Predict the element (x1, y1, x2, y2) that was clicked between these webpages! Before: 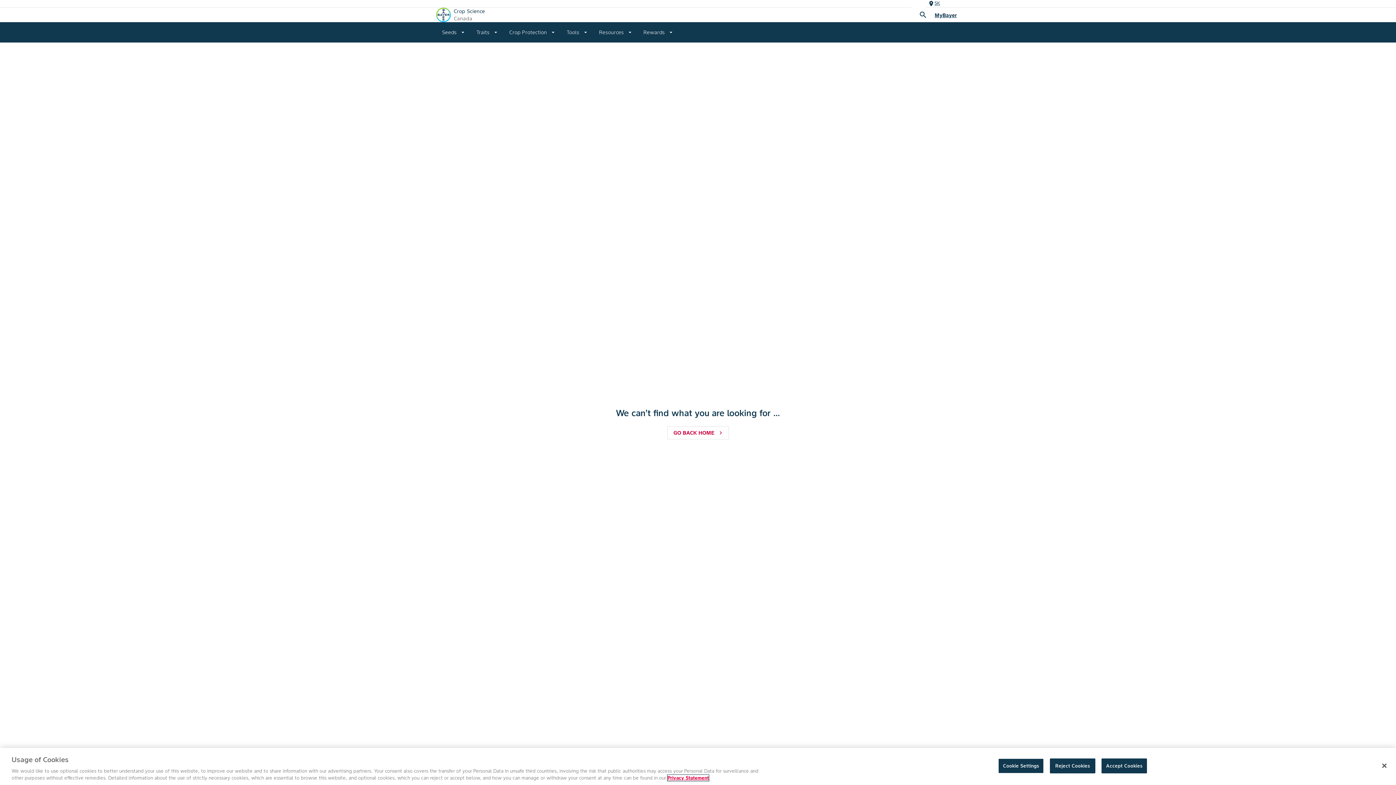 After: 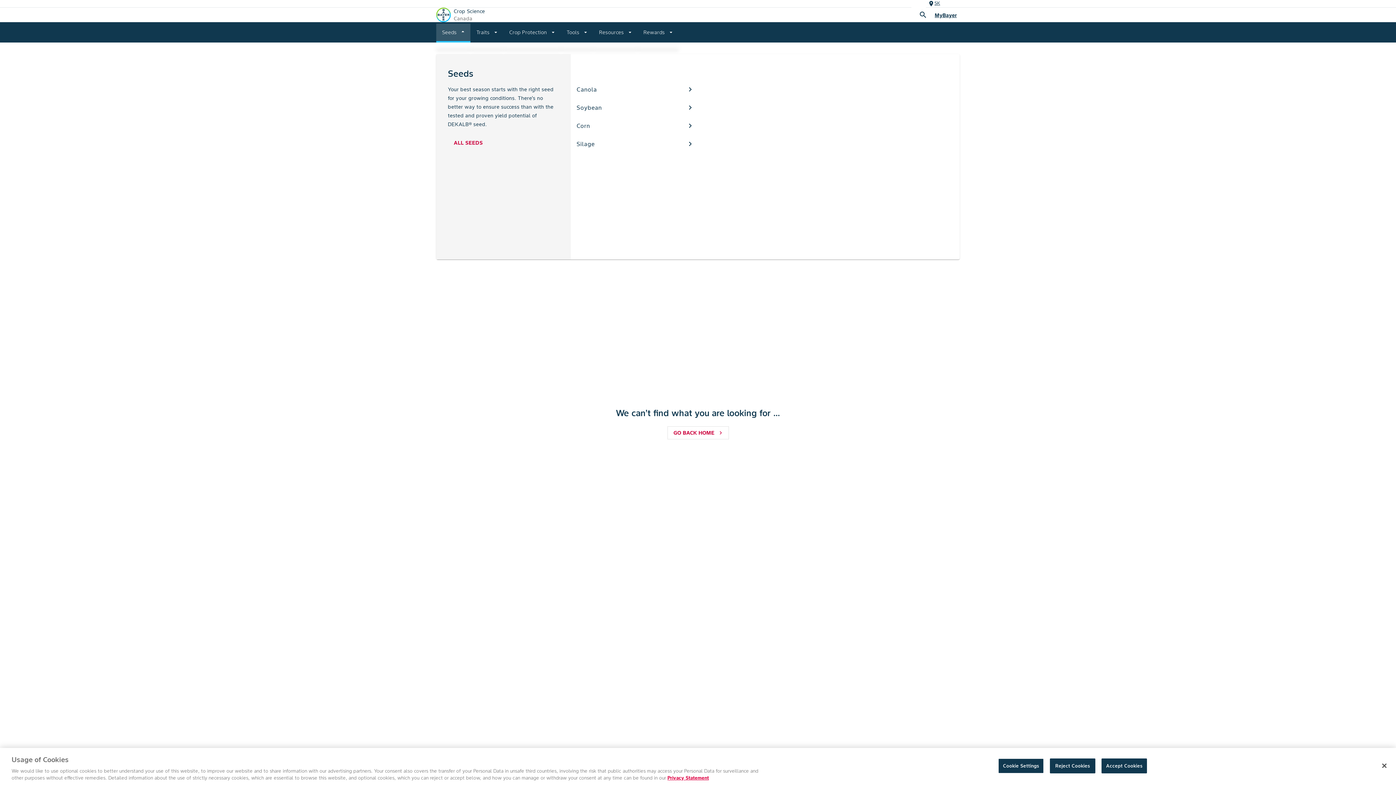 Action: label: Seeds
arrow_drop_down bbox: (436, 22, 470, 42)